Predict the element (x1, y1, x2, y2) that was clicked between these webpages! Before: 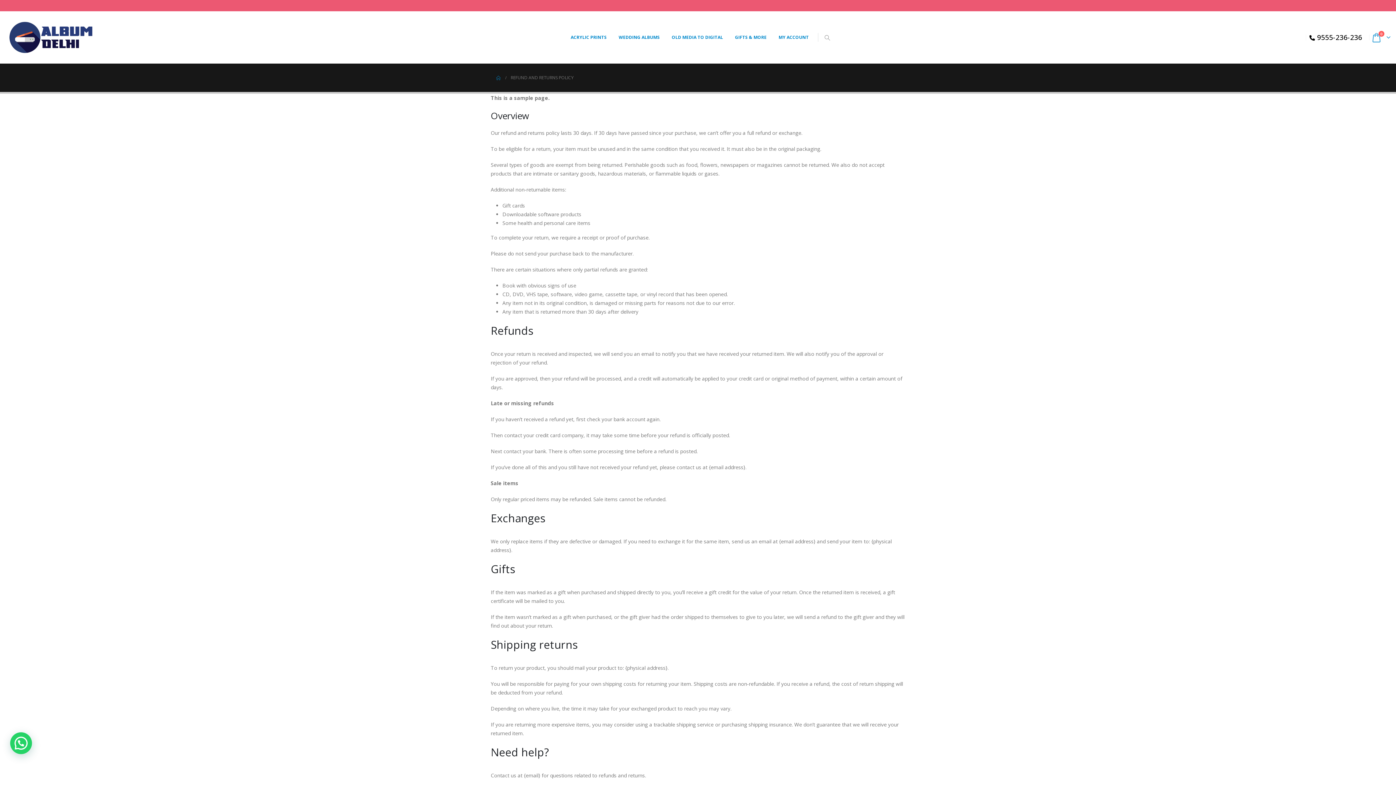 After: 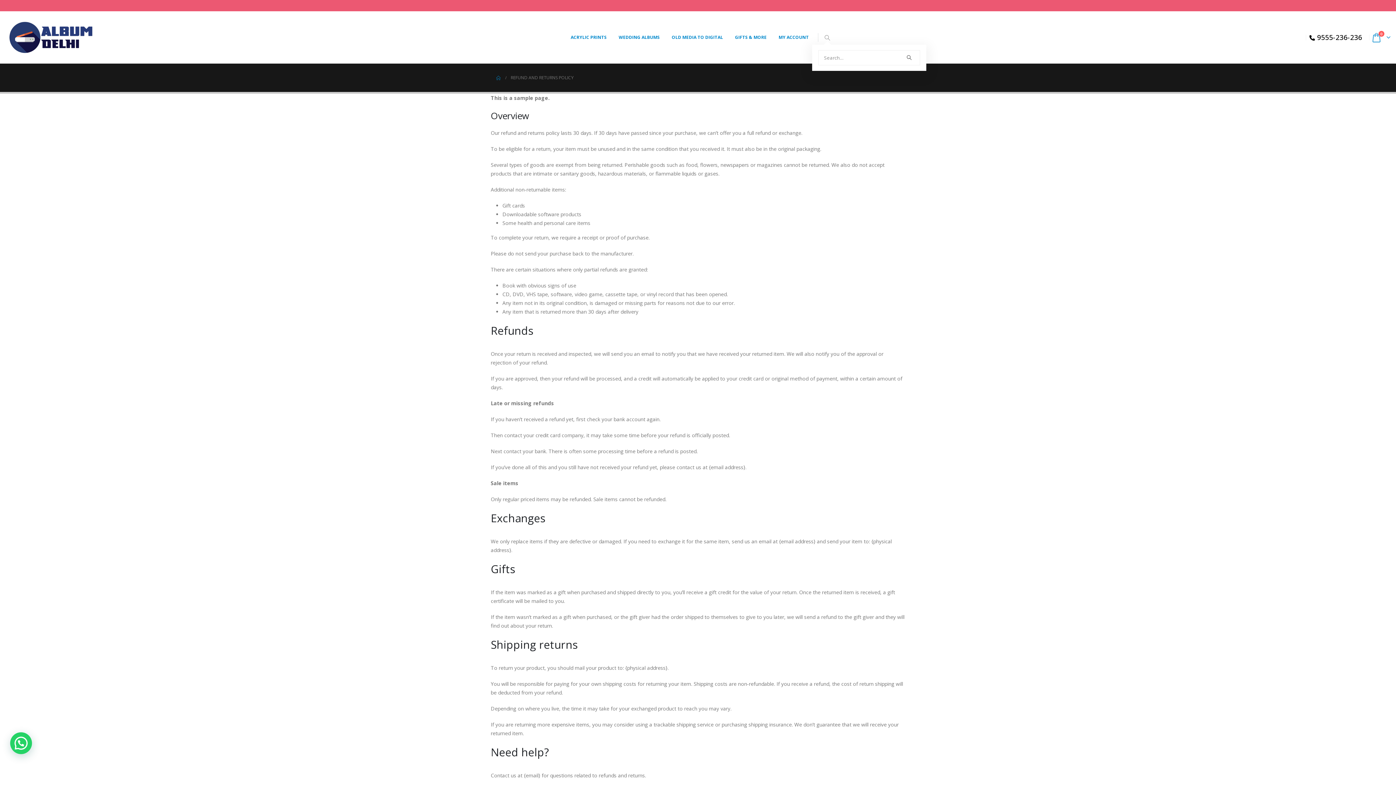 Action: bbox: (824, 62, 830, 70) label: Search Toggle